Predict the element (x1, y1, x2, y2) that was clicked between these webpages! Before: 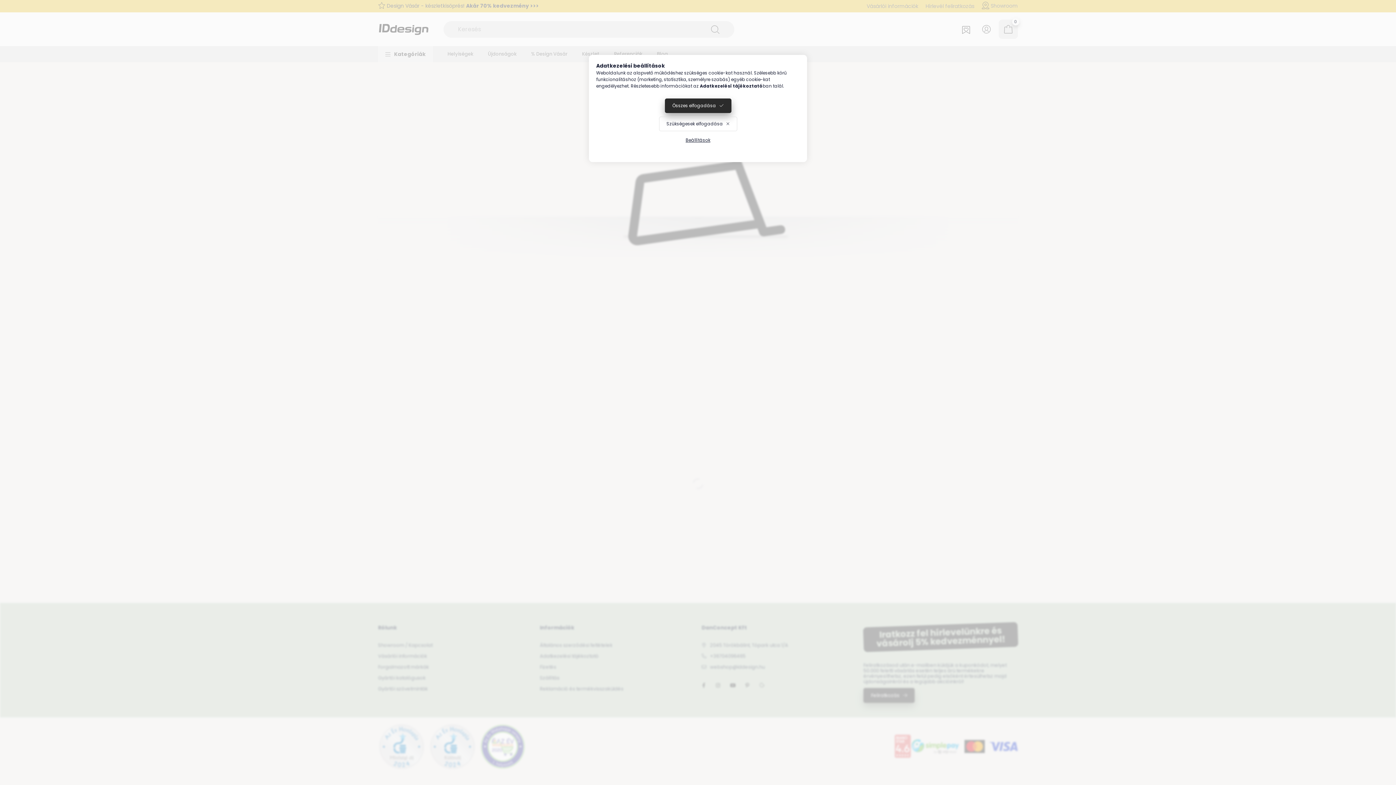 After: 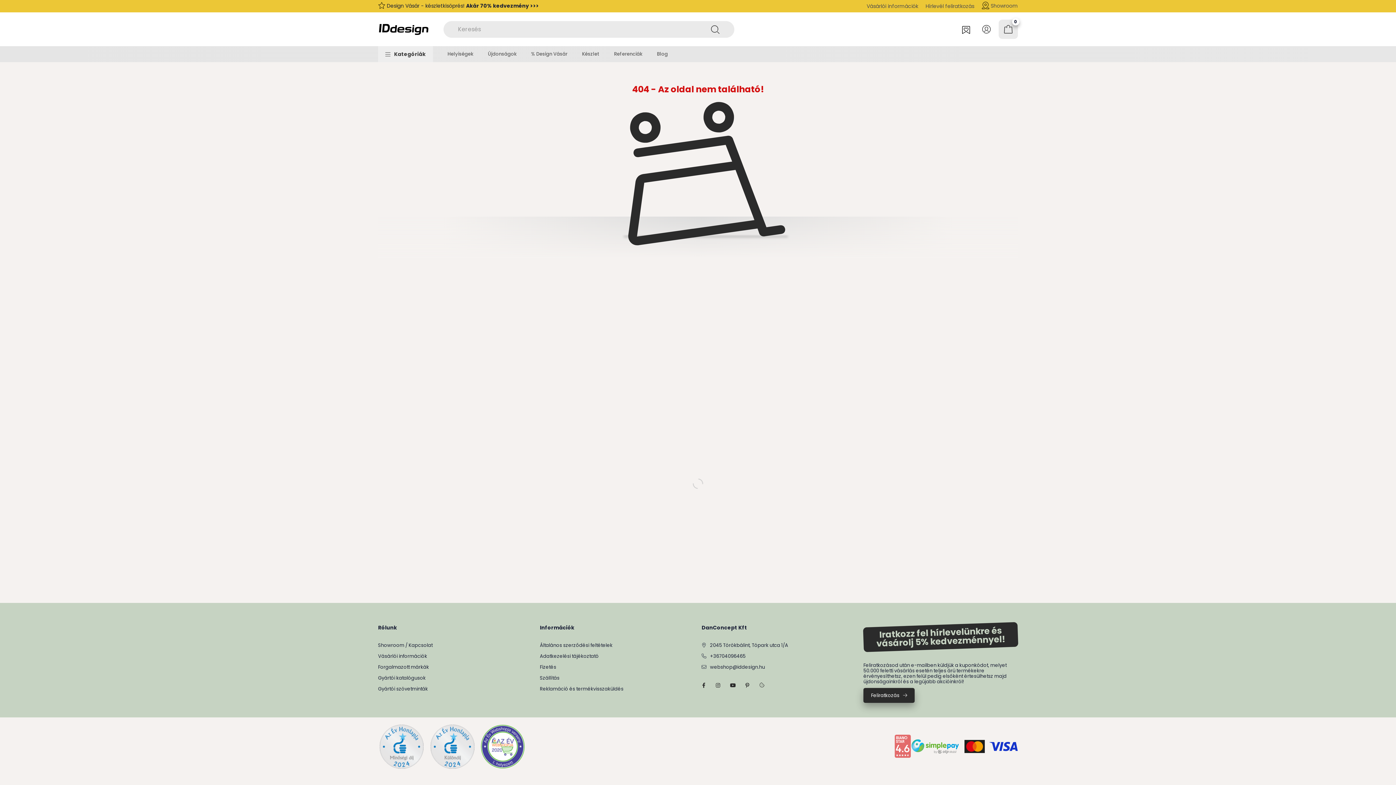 Action: bbox: (659, 116, 737, 131) label: Szükségesek elfogadása